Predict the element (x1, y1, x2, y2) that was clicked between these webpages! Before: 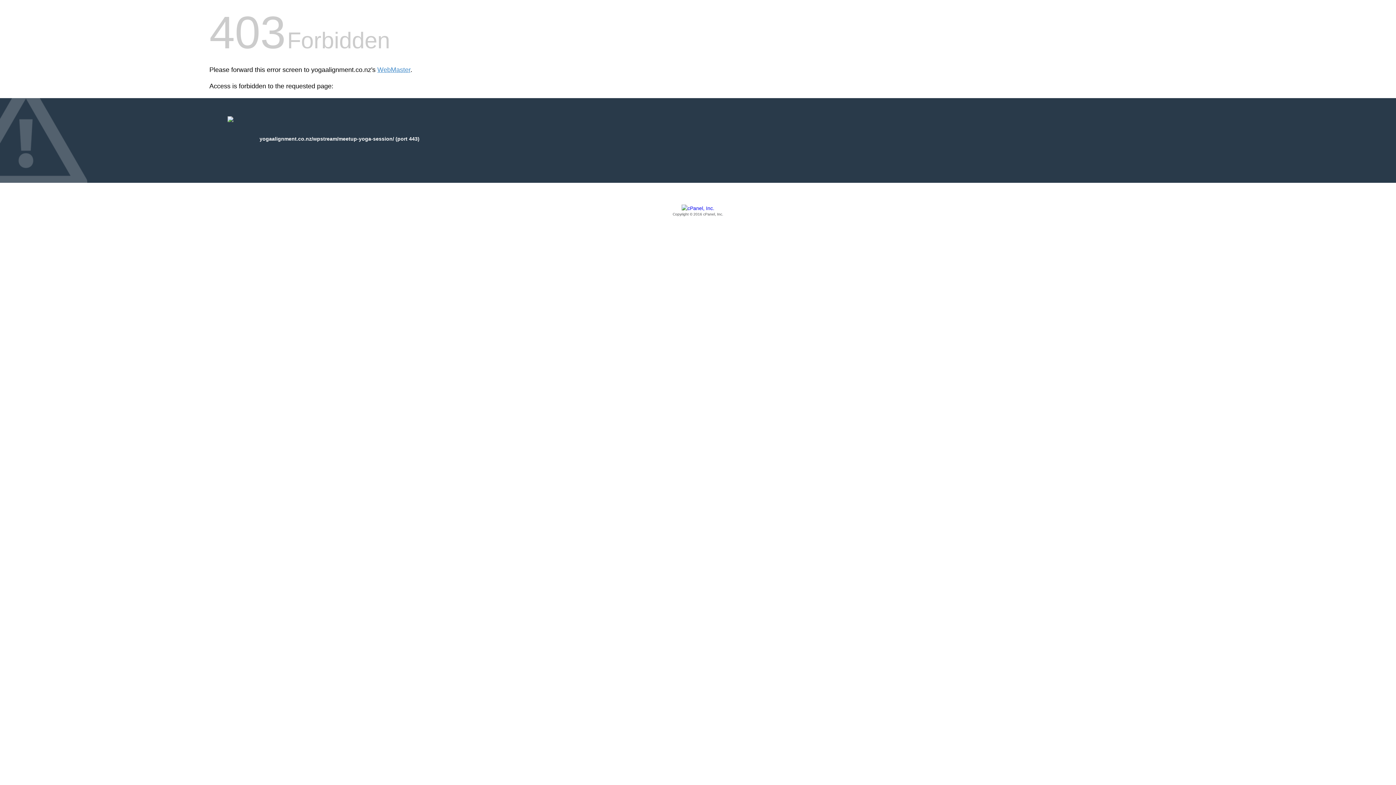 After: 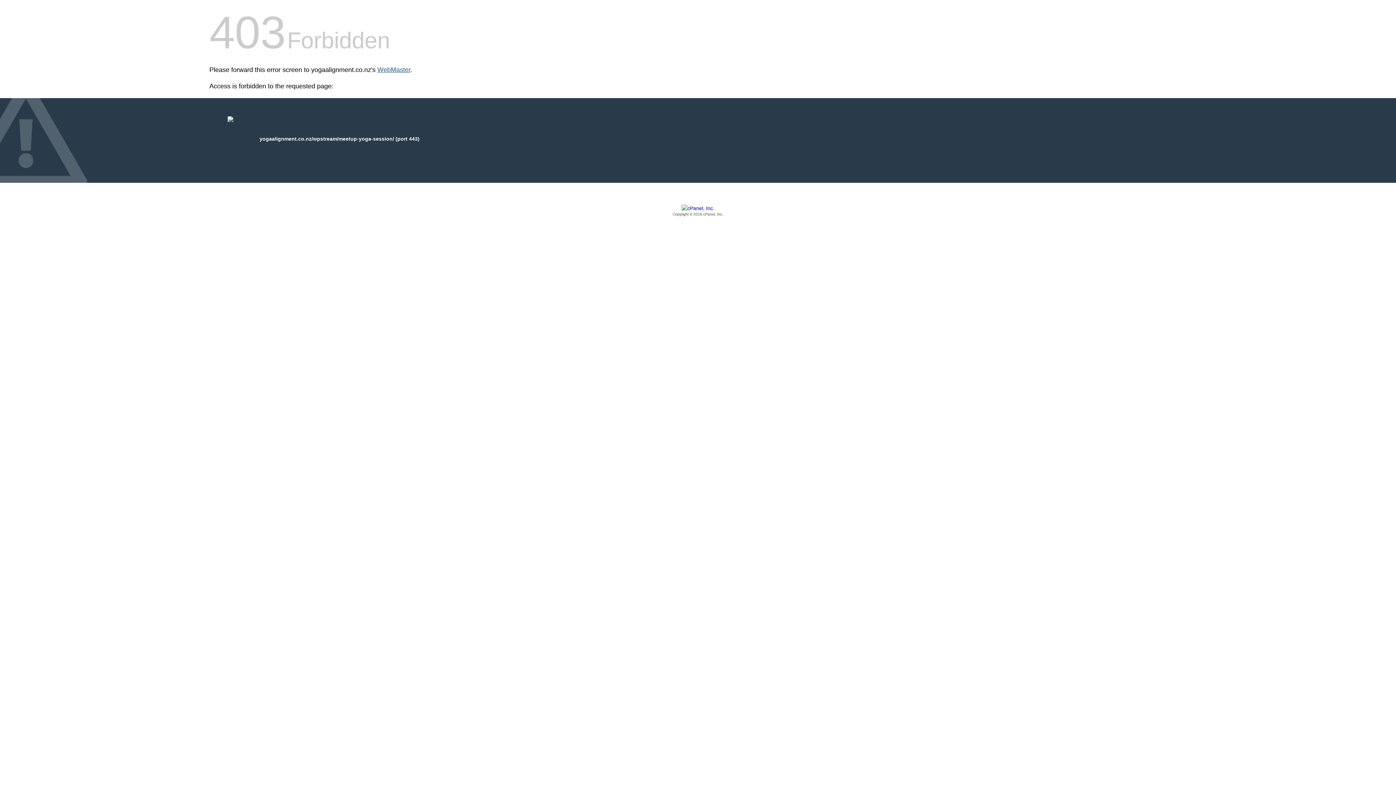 Action: label: WebMaster bbox: (377, 66, 410, 73)